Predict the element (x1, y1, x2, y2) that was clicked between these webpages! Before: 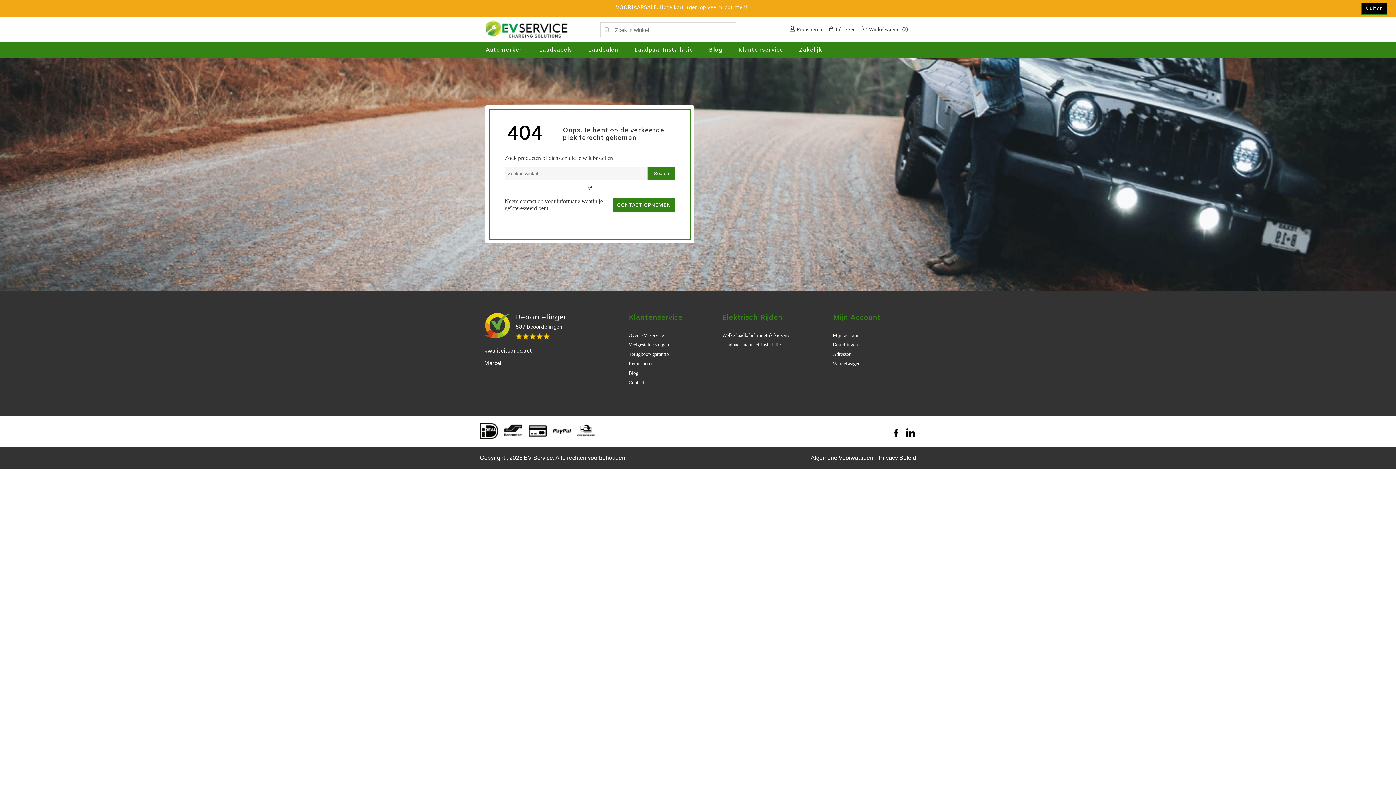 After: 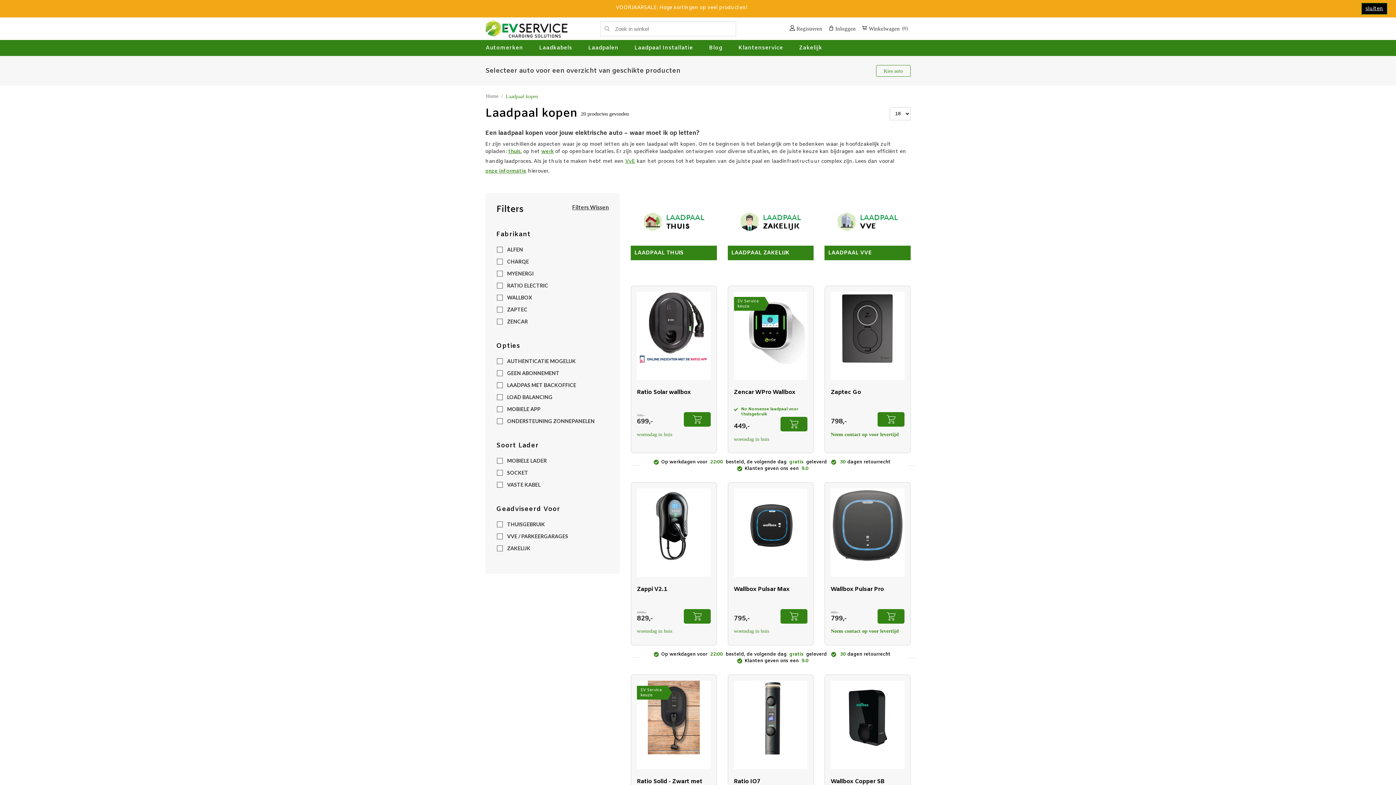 Action: bbox: (588, 46, 618, 53) label: Laadpalen